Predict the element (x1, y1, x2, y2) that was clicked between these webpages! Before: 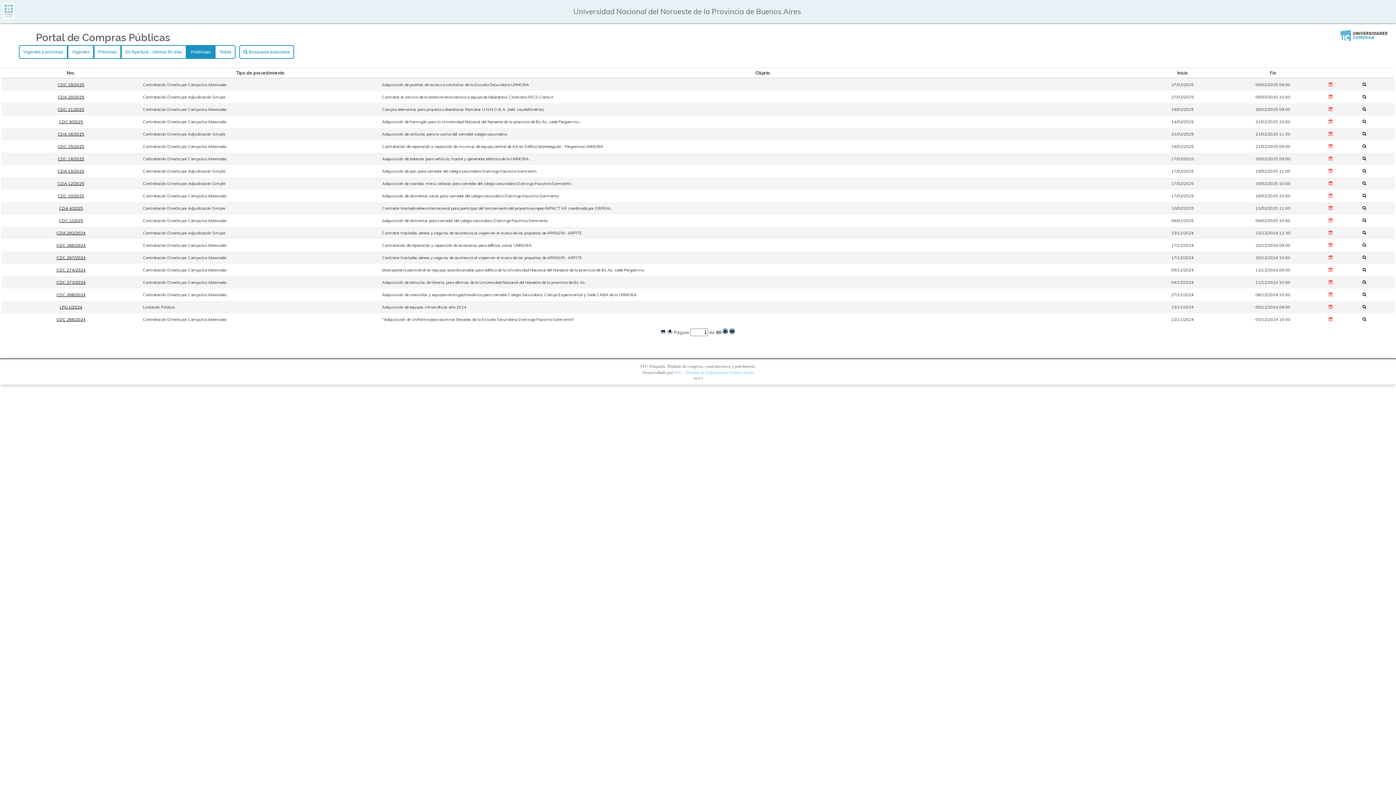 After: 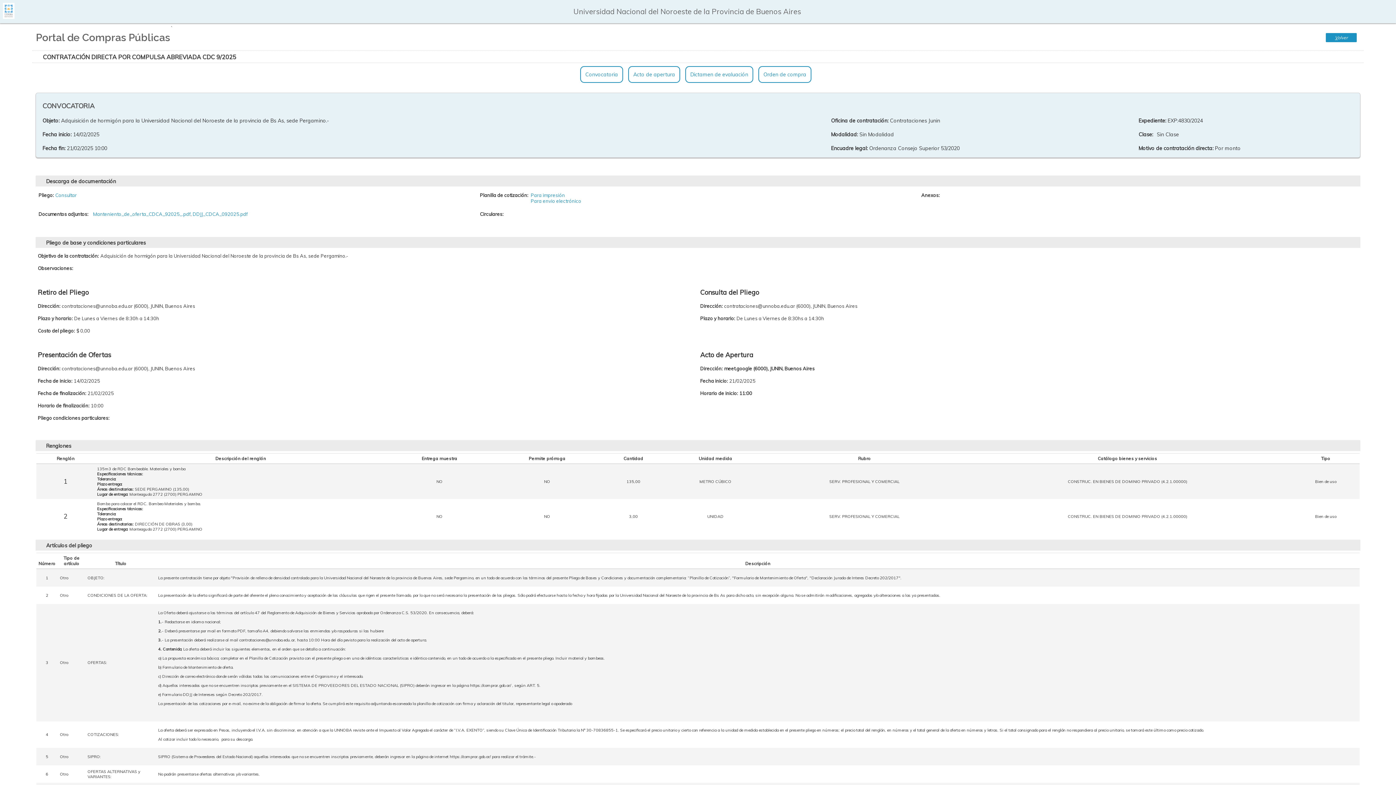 Action: label: CDC 9/2025 bbox: (59, 119, 83, 124)